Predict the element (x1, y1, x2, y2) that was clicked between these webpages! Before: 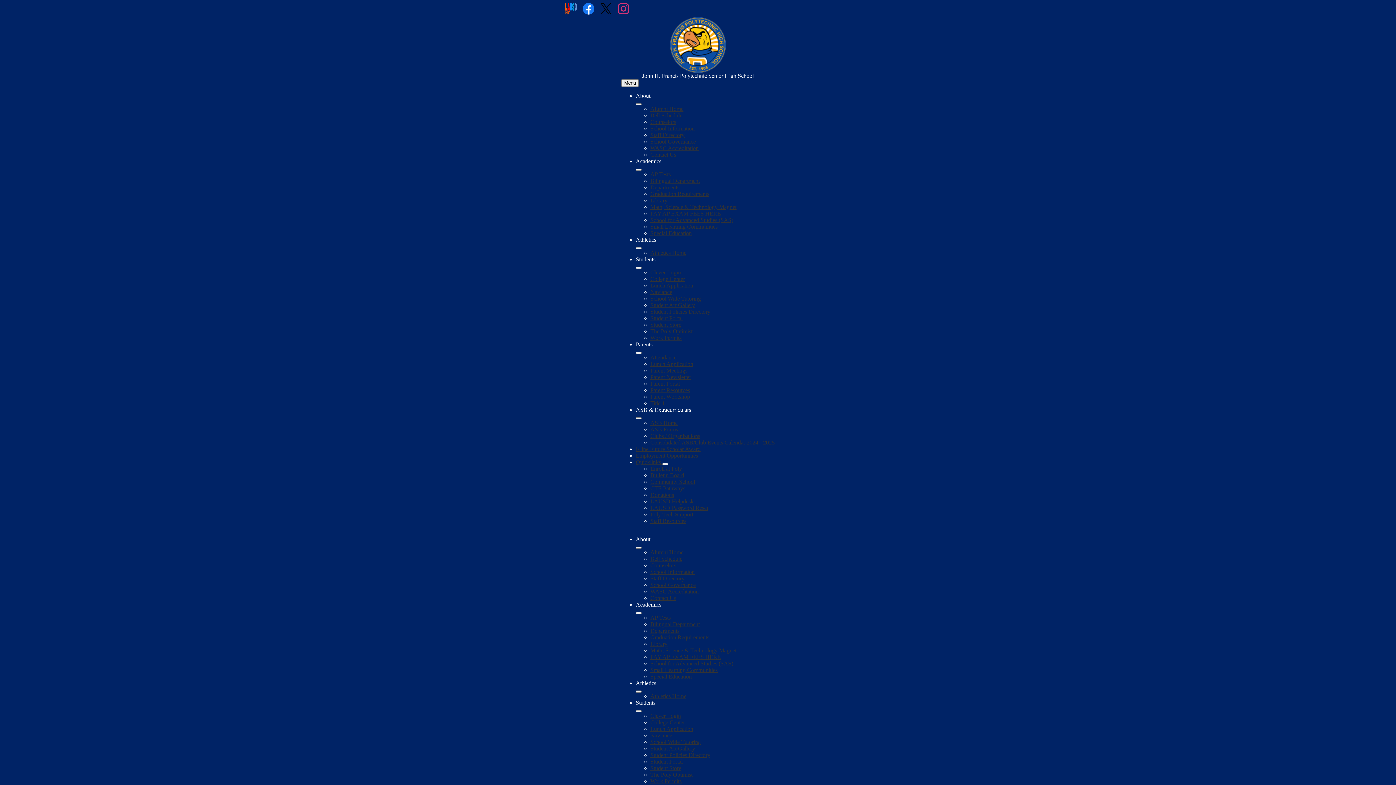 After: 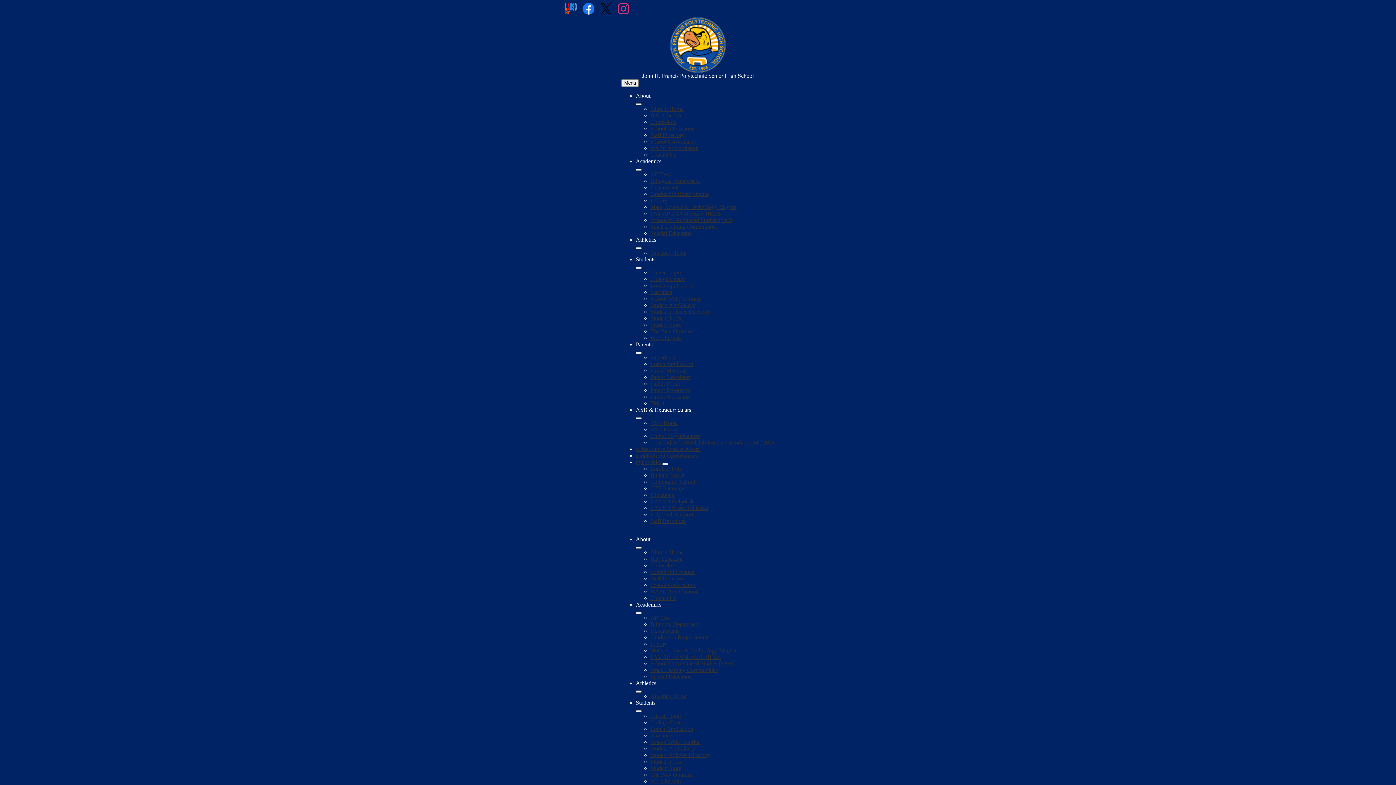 Action: label: Graduation Requirements bbox: (650, 634, 709, 640)